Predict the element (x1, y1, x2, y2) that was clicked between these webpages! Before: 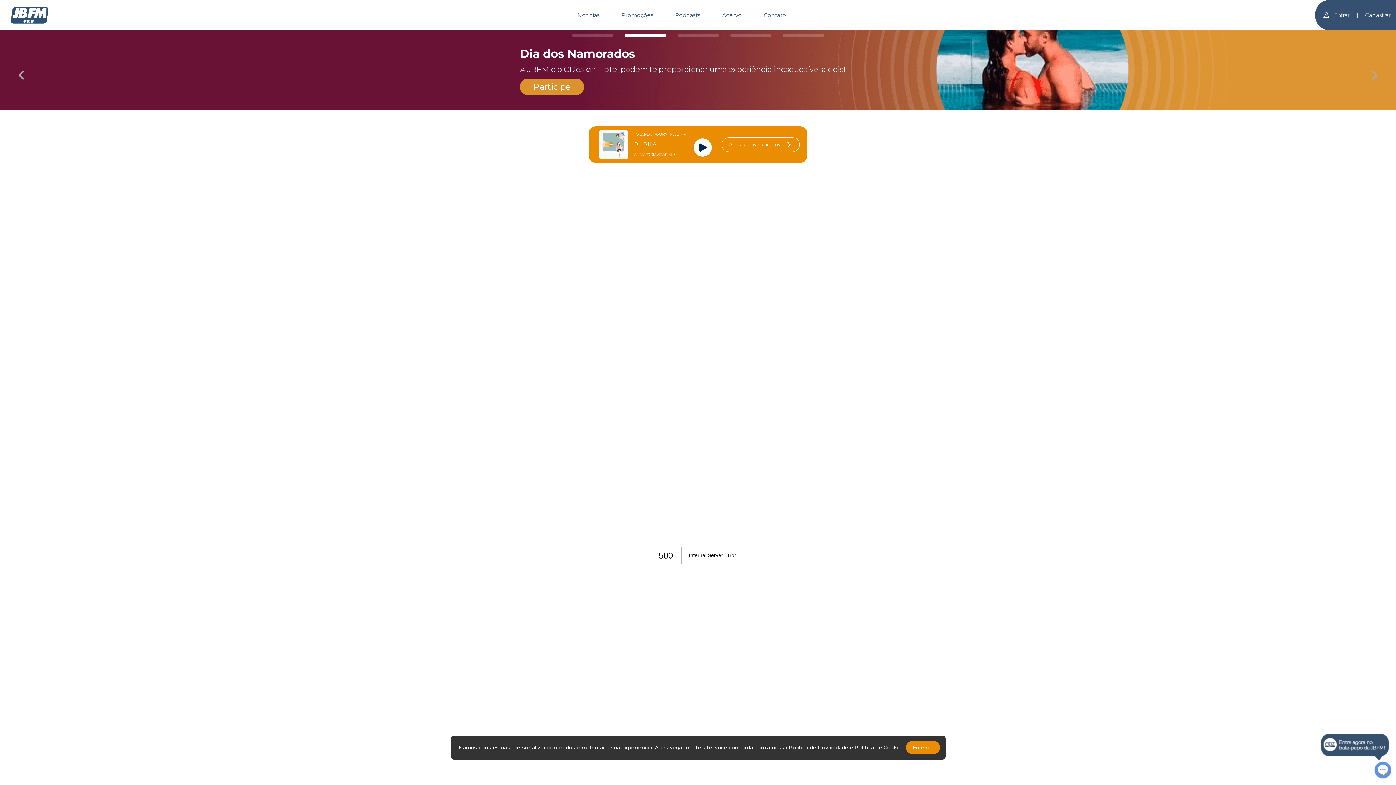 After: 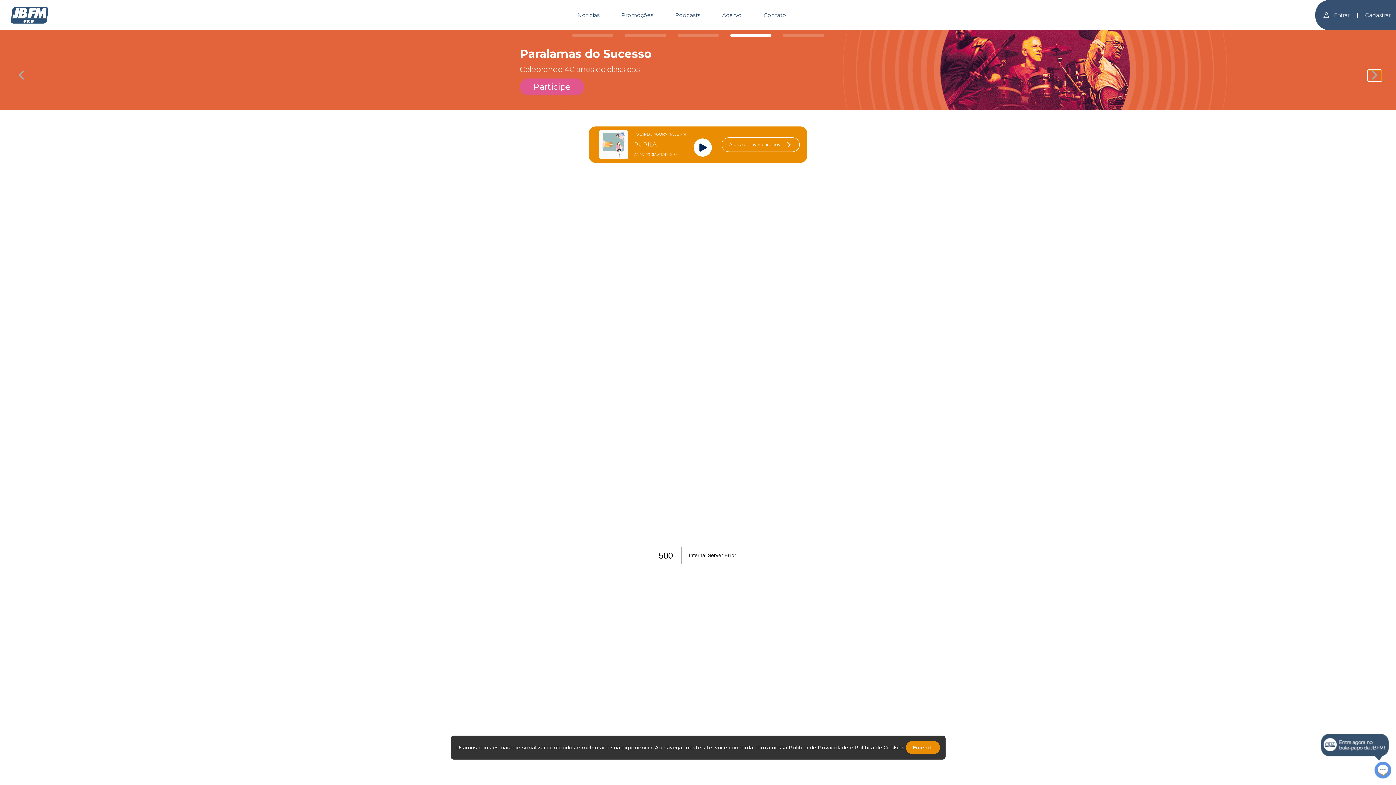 Action: bbox: (1368, 70, 1381, 81)